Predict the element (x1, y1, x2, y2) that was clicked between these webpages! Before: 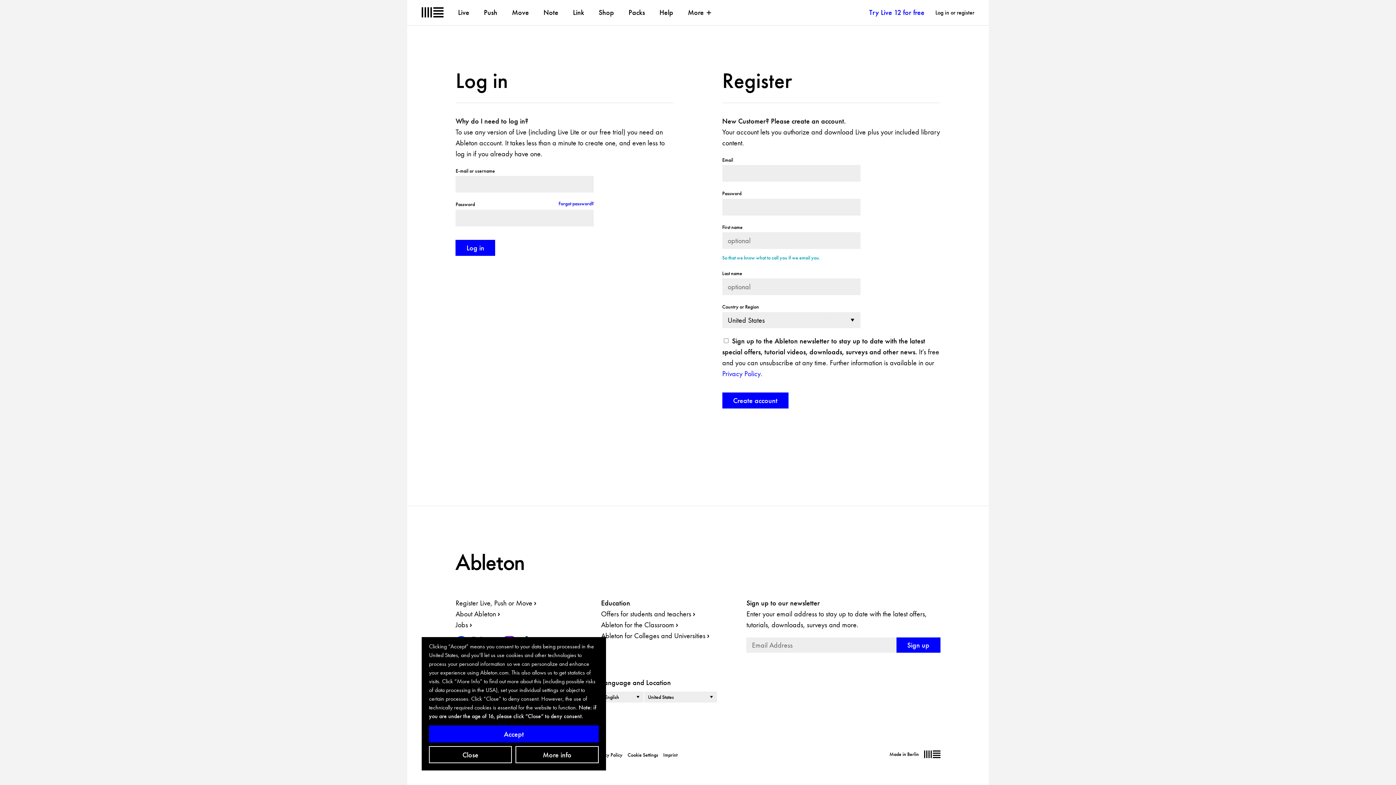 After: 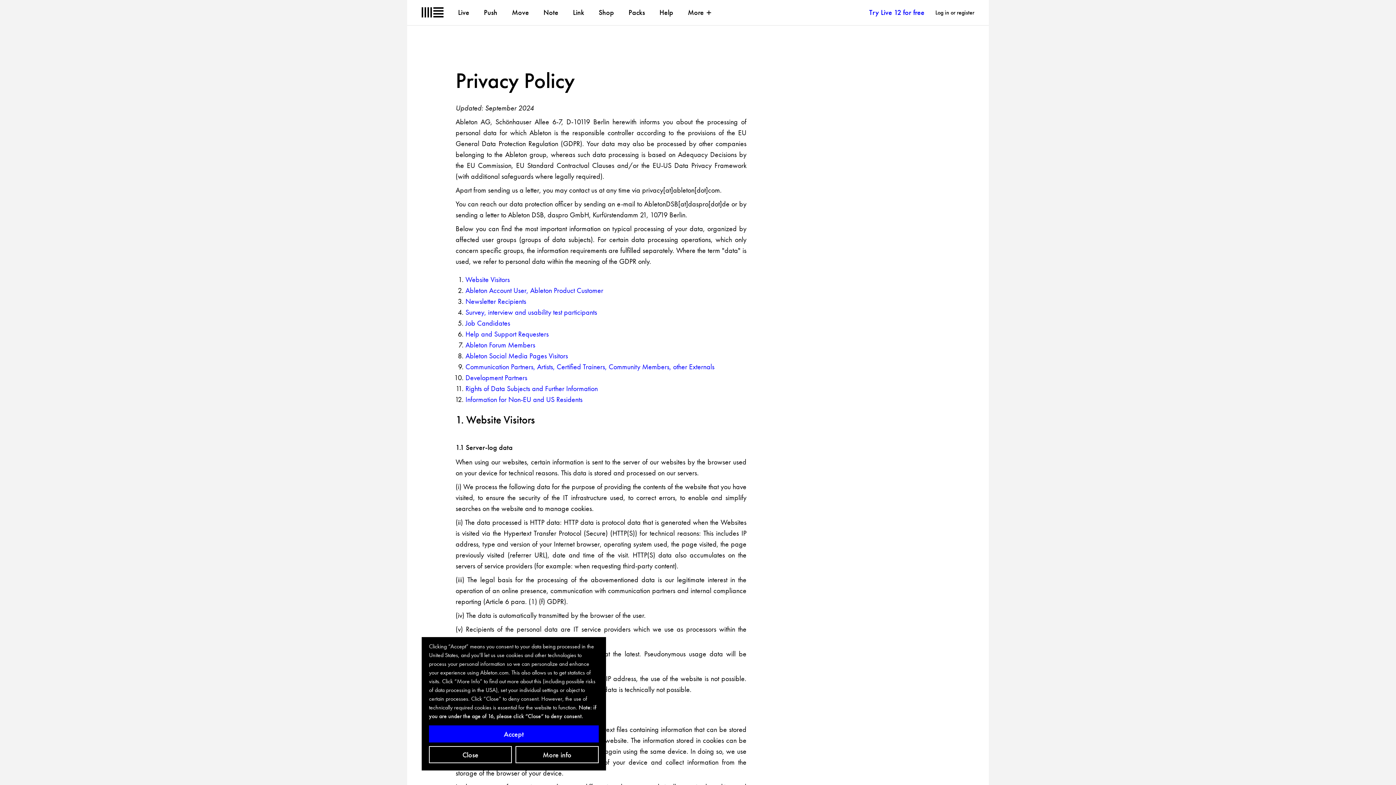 Action: bbox: (594, 751, 622, 759) label: Privacy Policy